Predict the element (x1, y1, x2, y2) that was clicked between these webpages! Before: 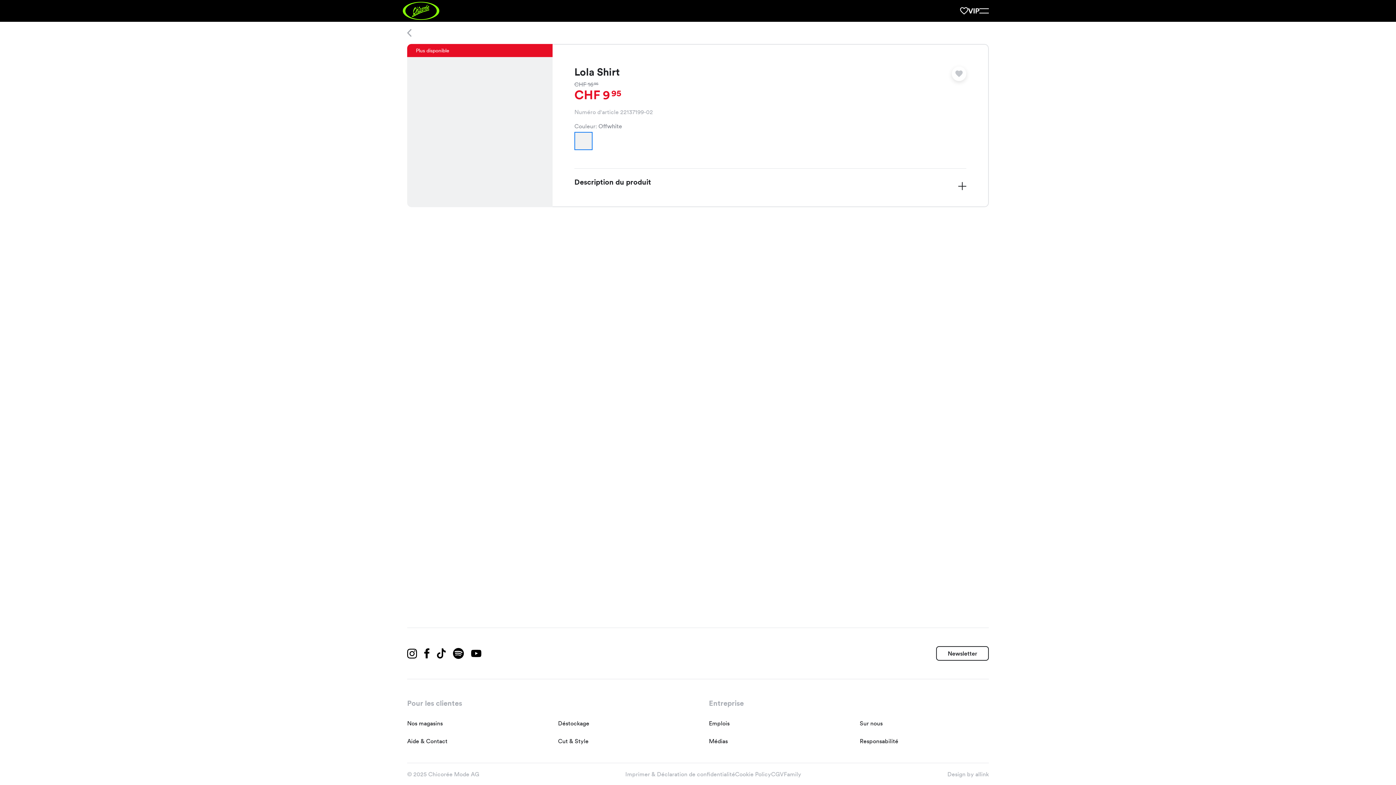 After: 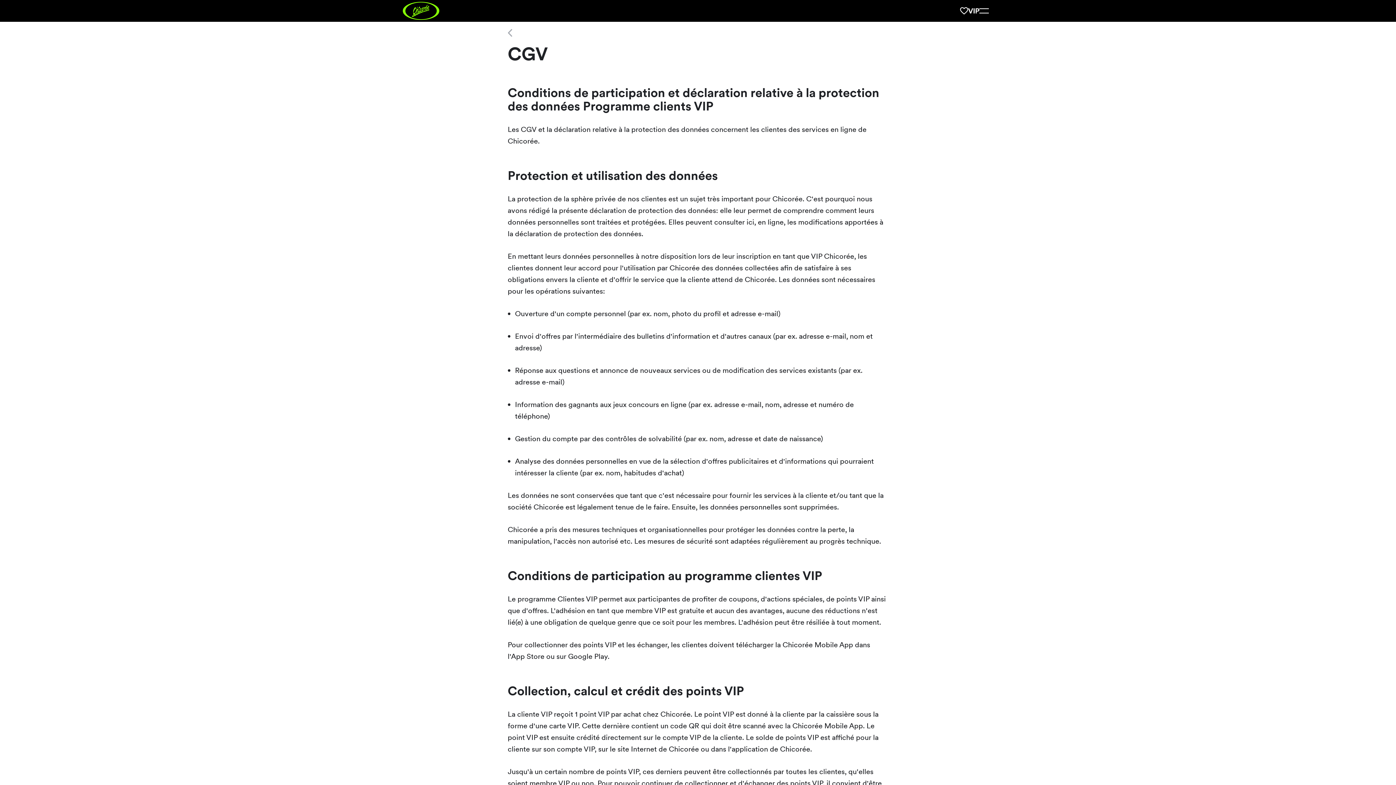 Action: label: CGV bbox: (771, 771, 784, 778)